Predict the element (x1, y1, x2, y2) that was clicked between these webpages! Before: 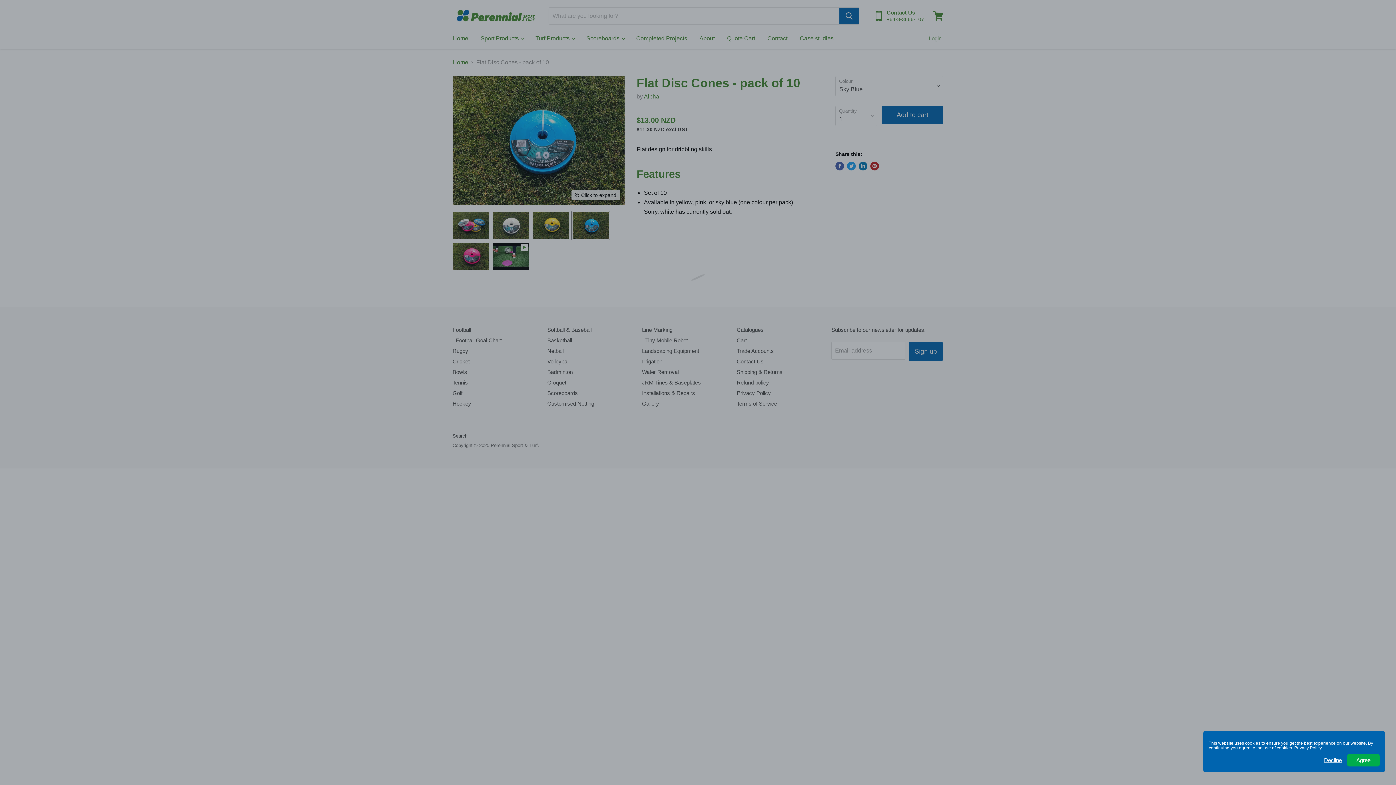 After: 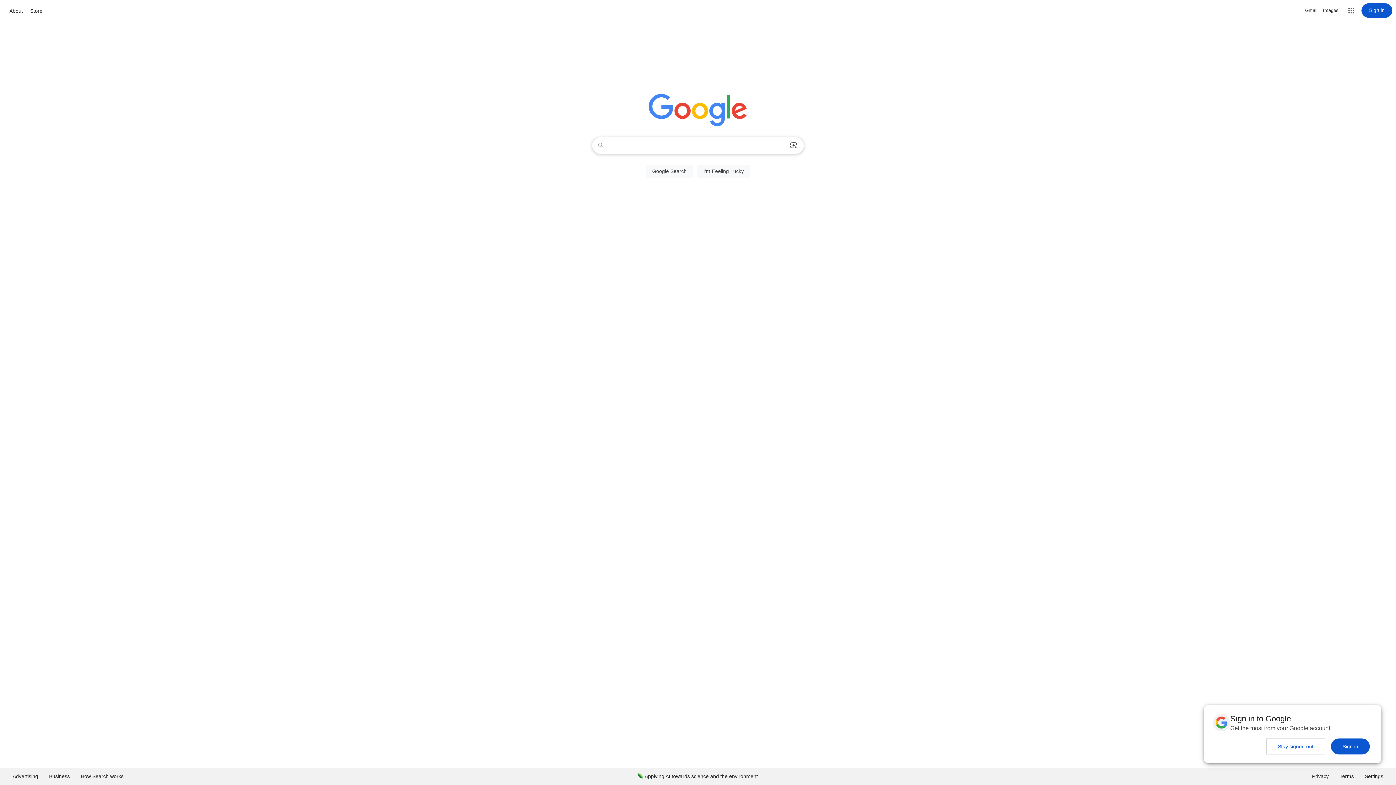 Action: bbox: (1324, 756, 1345, 764) label: Deny